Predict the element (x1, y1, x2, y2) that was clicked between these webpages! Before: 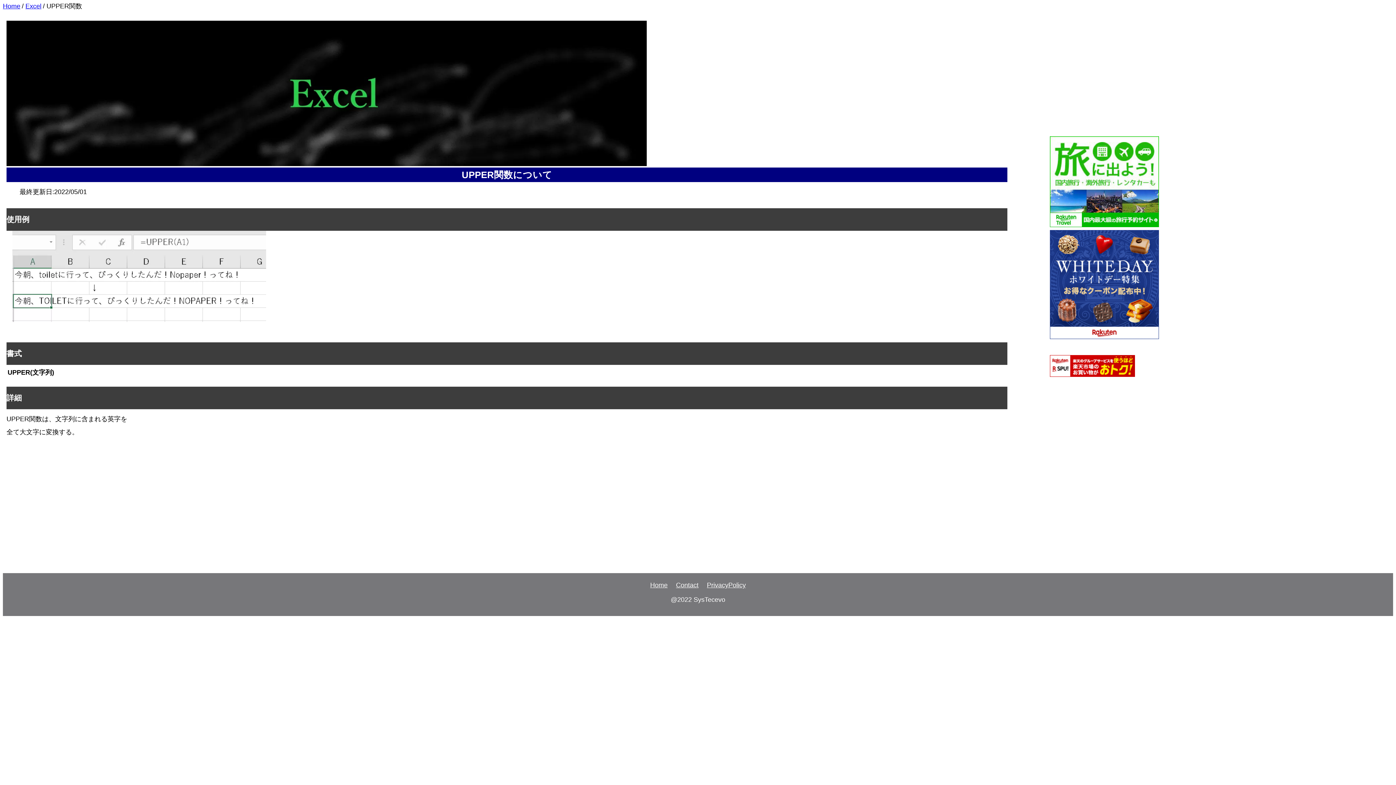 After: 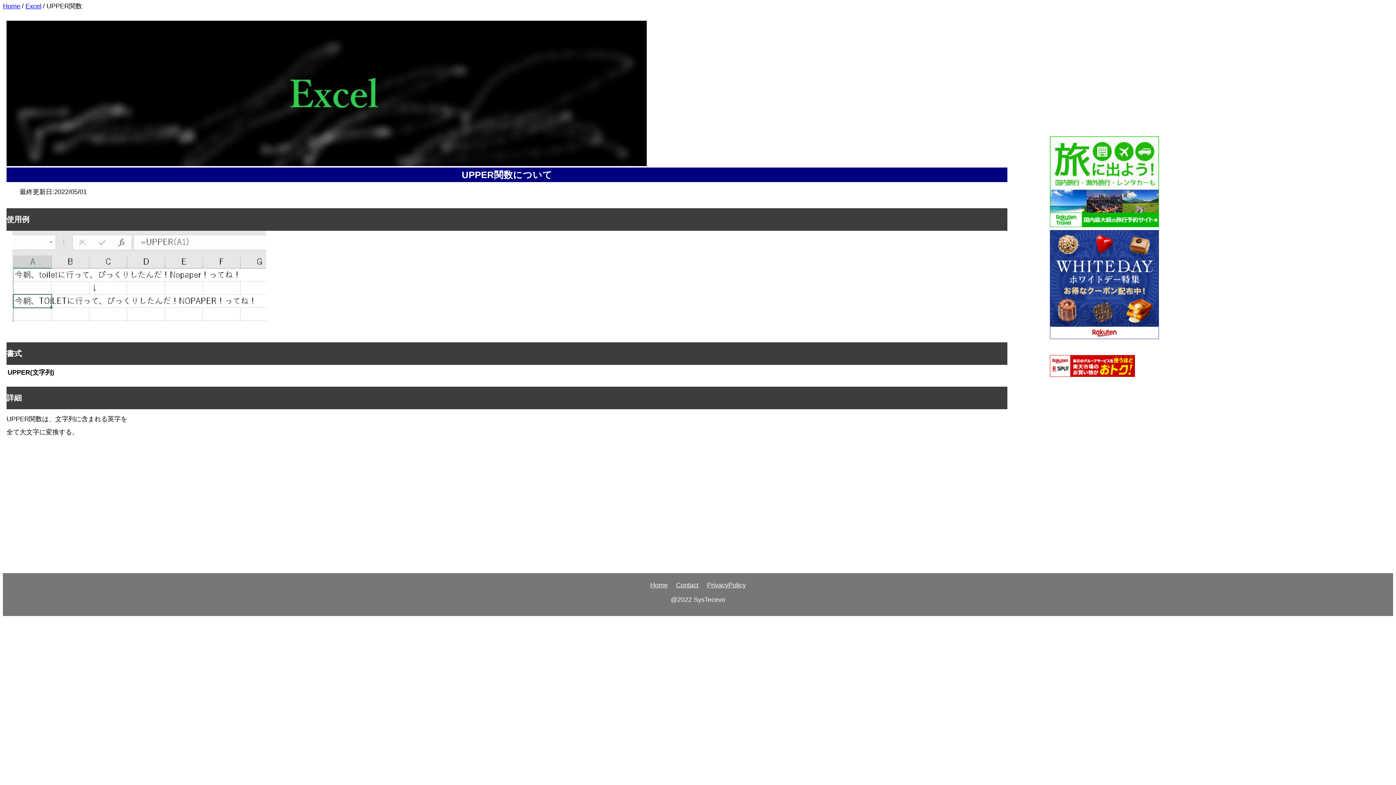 Action: bbox: (1049, 222, 1160, 229)